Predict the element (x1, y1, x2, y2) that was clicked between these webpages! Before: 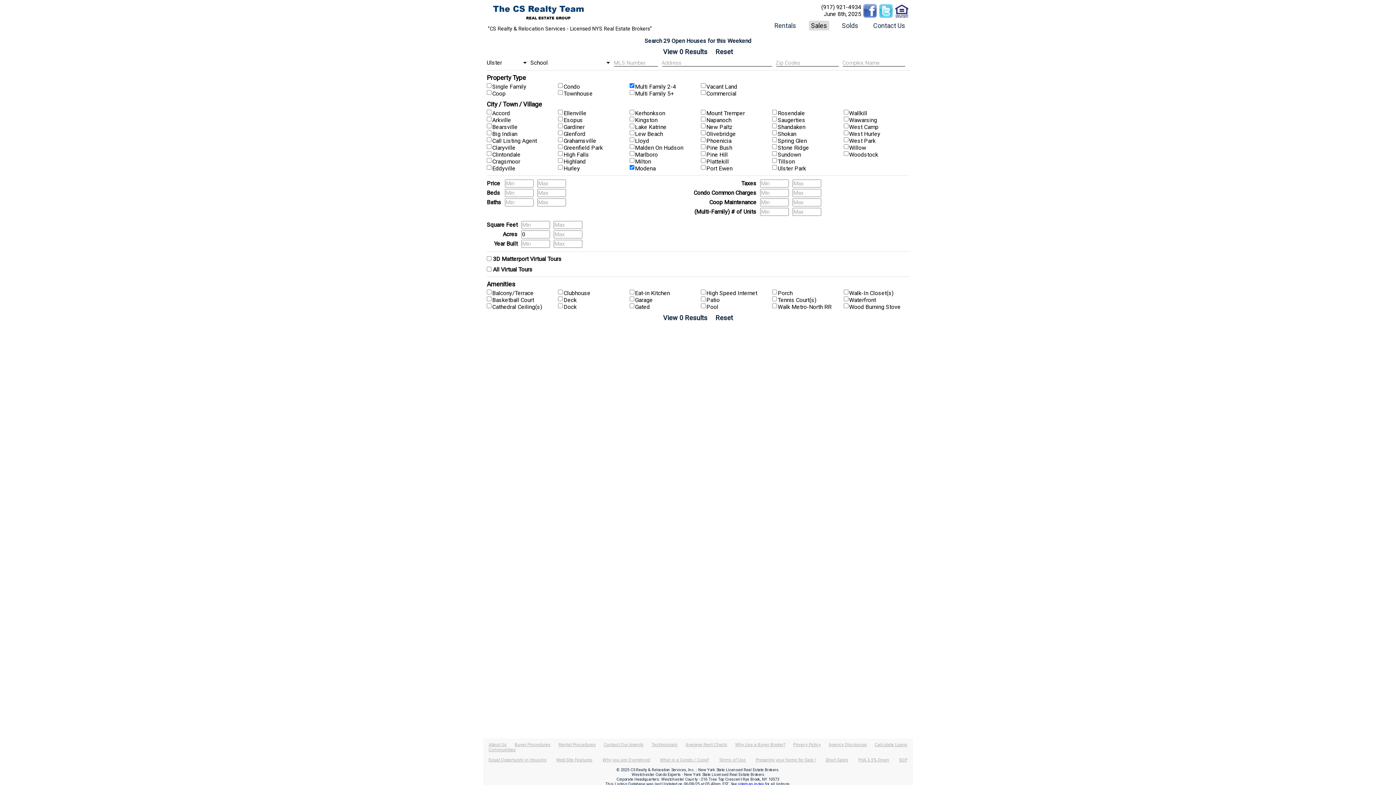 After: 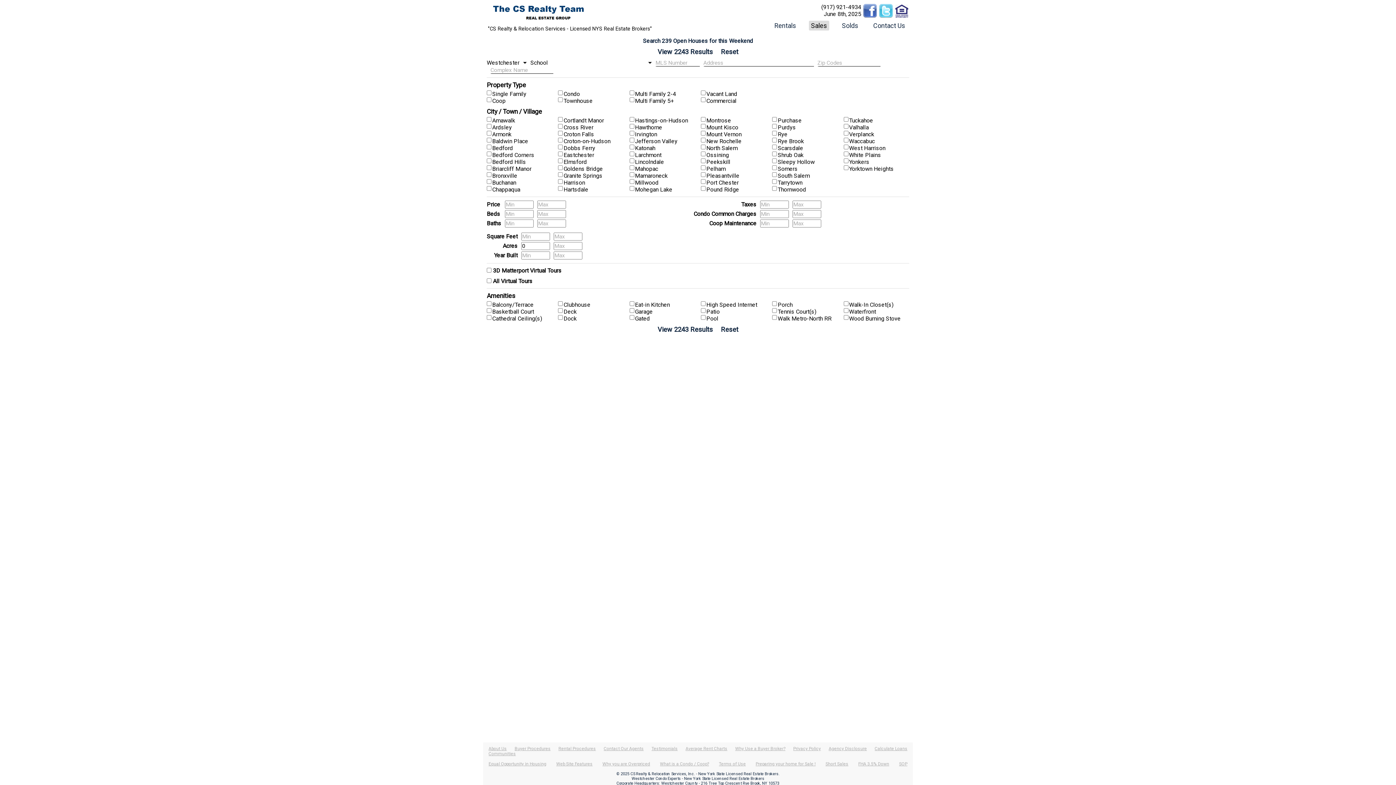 Action: bbox: (809, 20, 829, 30) label: Sales